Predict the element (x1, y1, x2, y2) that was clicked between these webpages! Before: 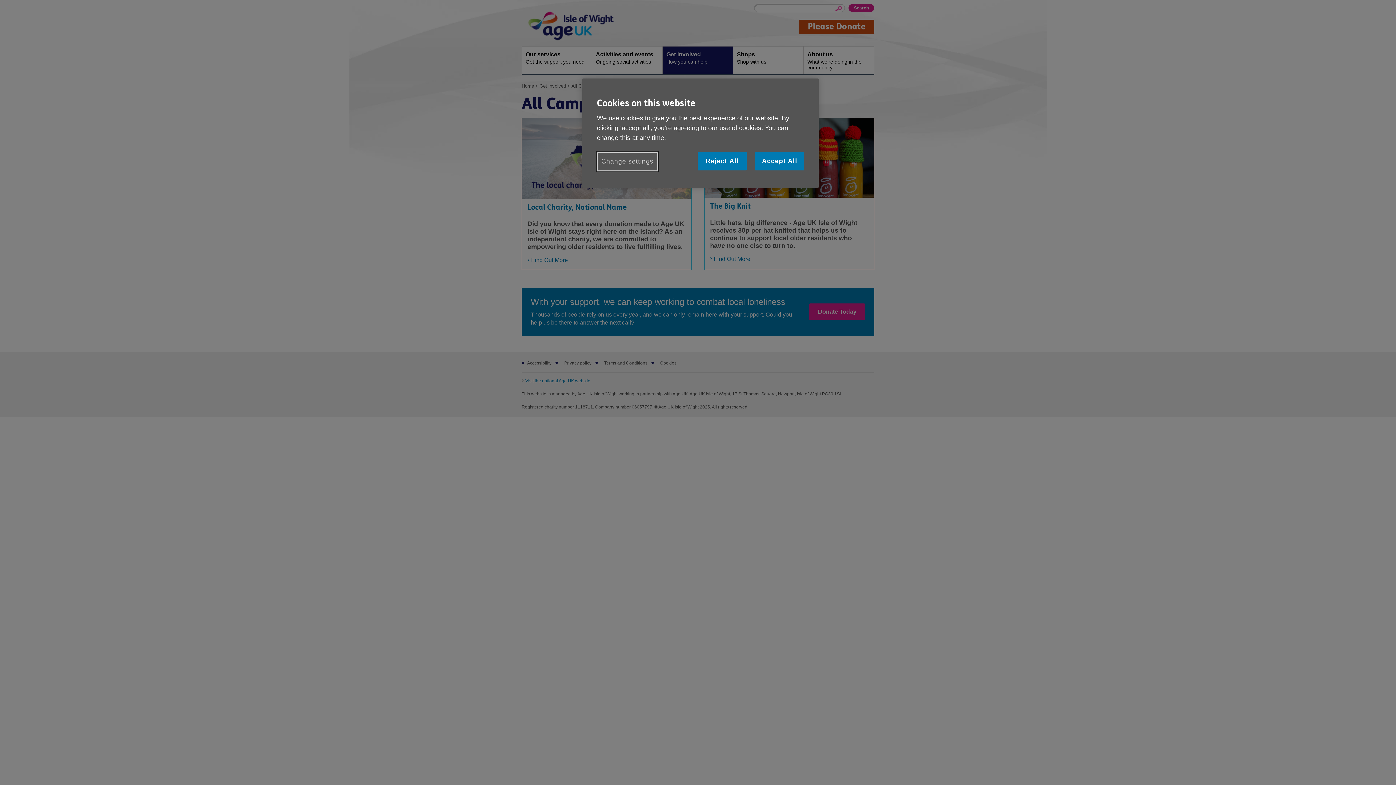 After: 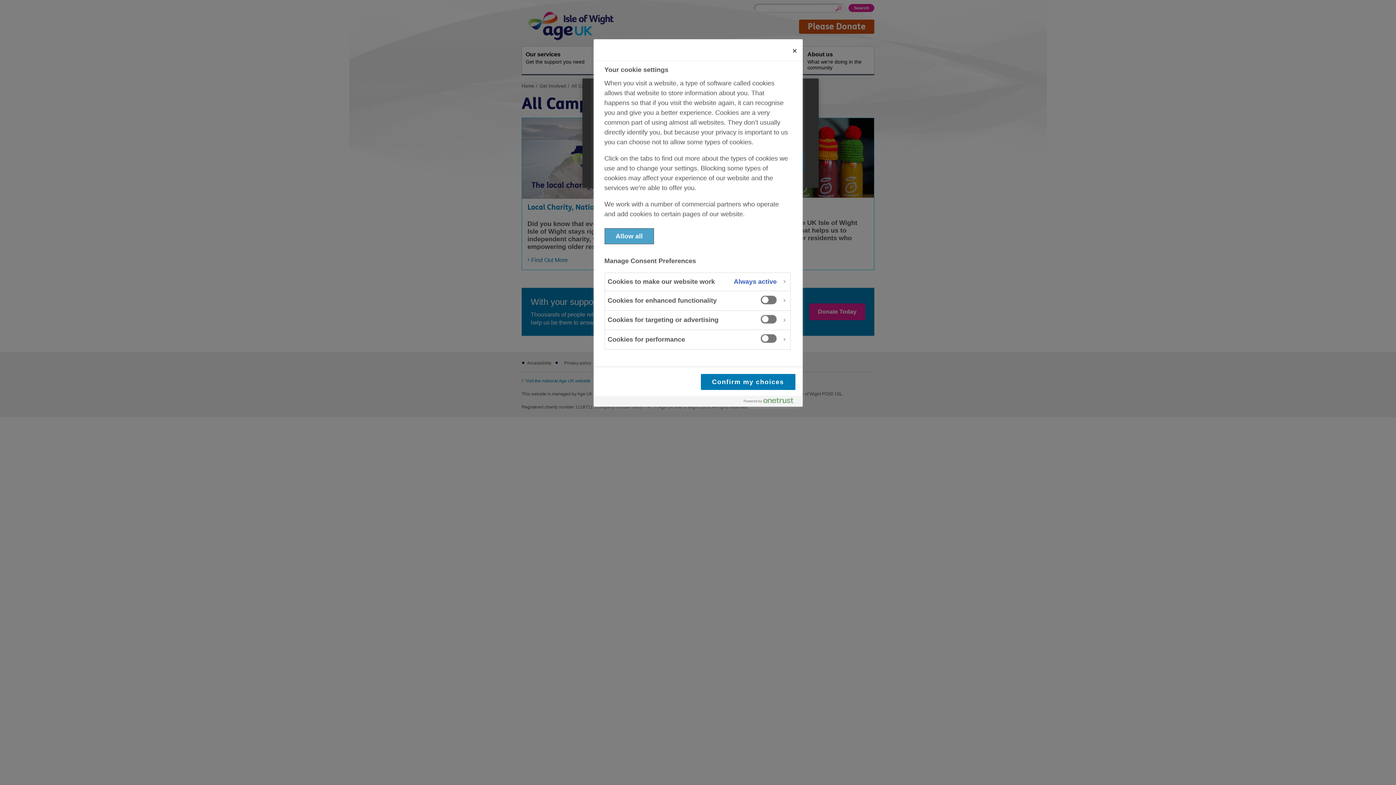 Action: bbox: (597, 152, 658, 171) label: Change settings